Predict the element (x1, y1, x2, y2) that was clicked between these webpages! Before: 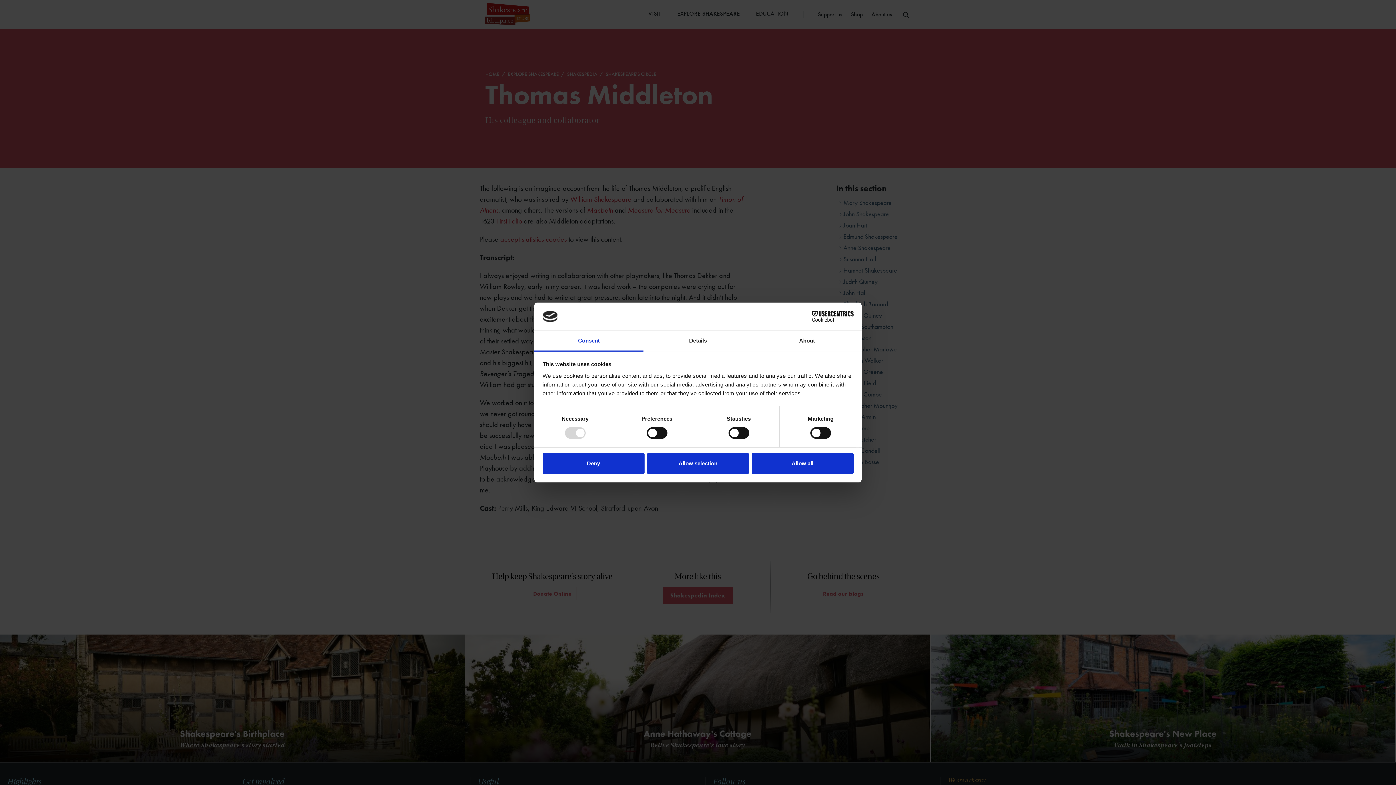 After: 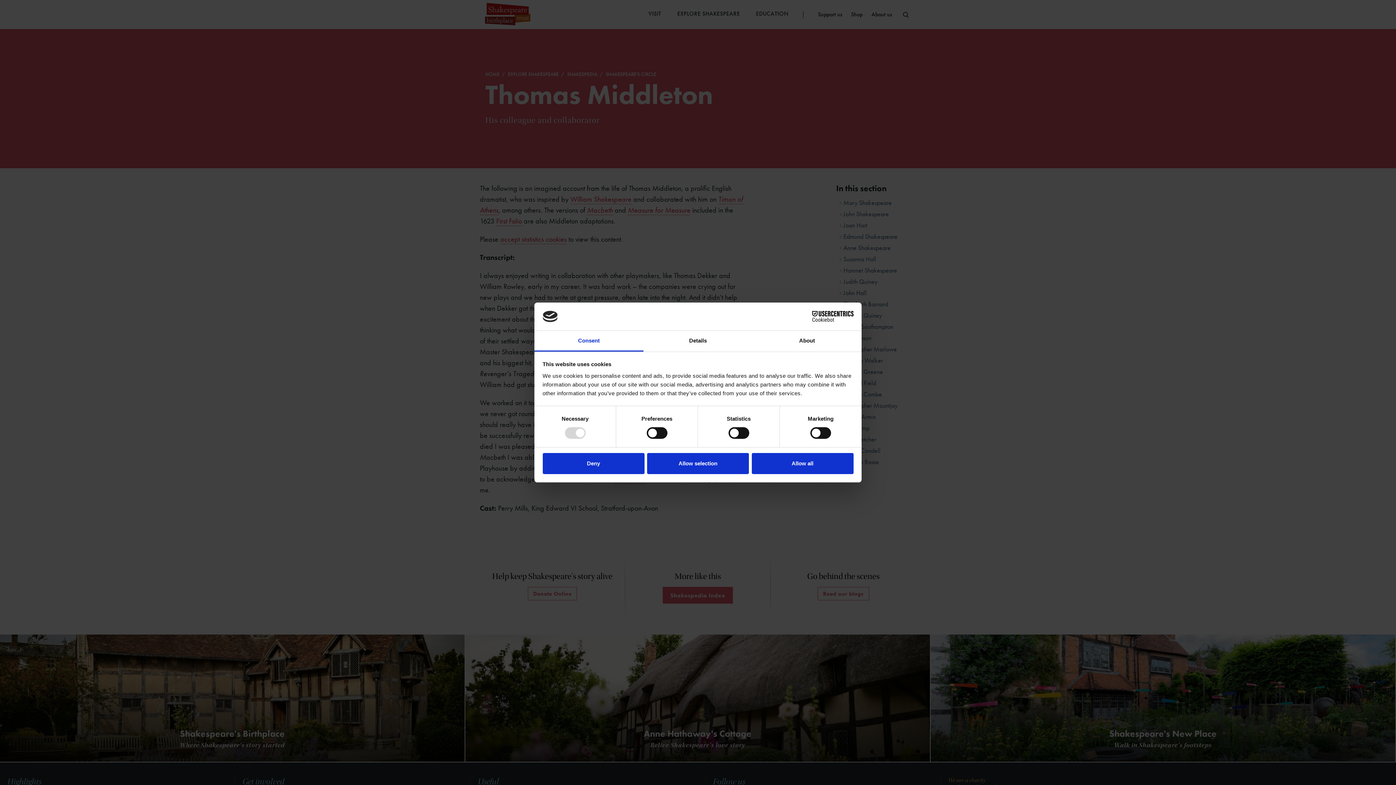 Action: label: Cookiebot - opens in a new window bbox: (790, 311, 853, 322)